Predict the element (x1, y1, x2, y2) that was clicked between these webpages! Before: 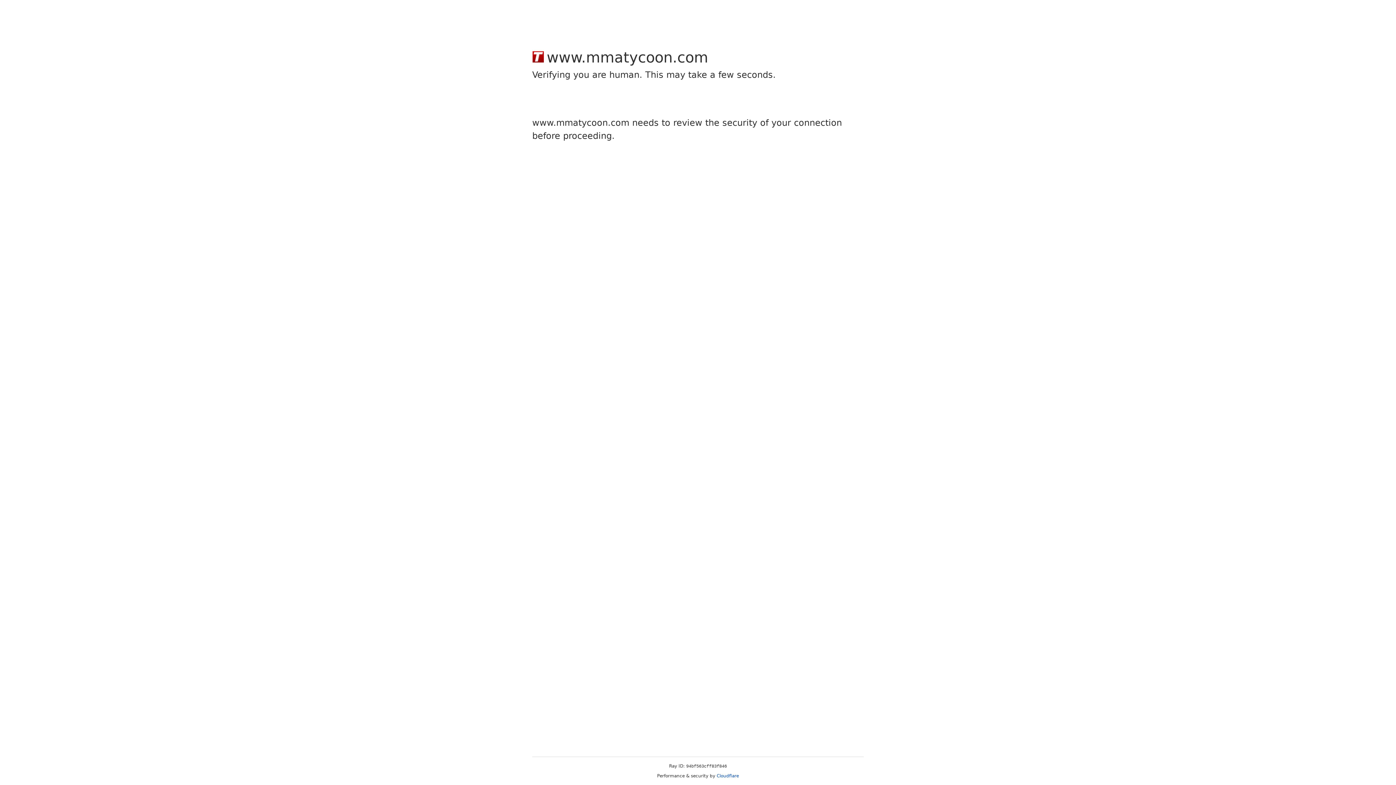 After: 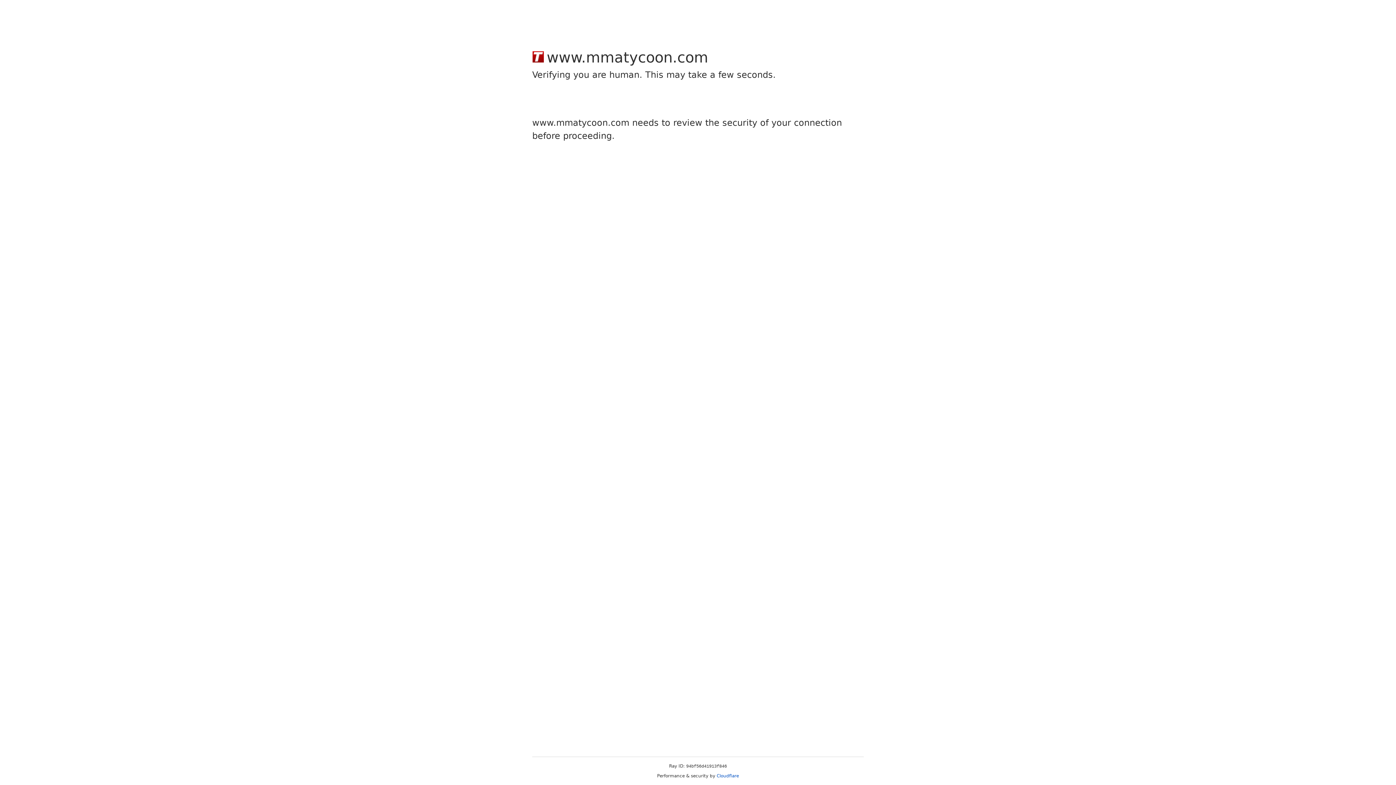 Action: bbox: (716, 773, 739, 778) label: Cloudflare